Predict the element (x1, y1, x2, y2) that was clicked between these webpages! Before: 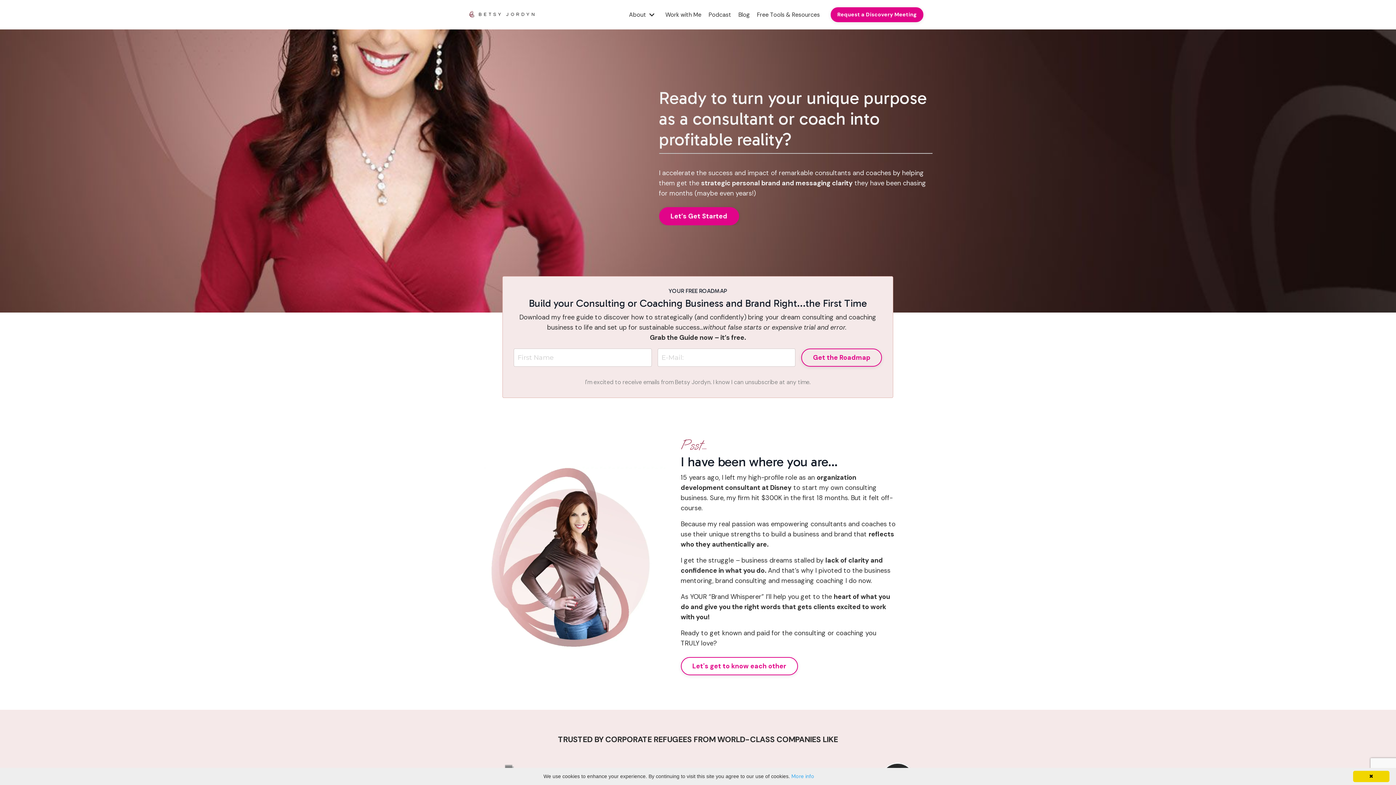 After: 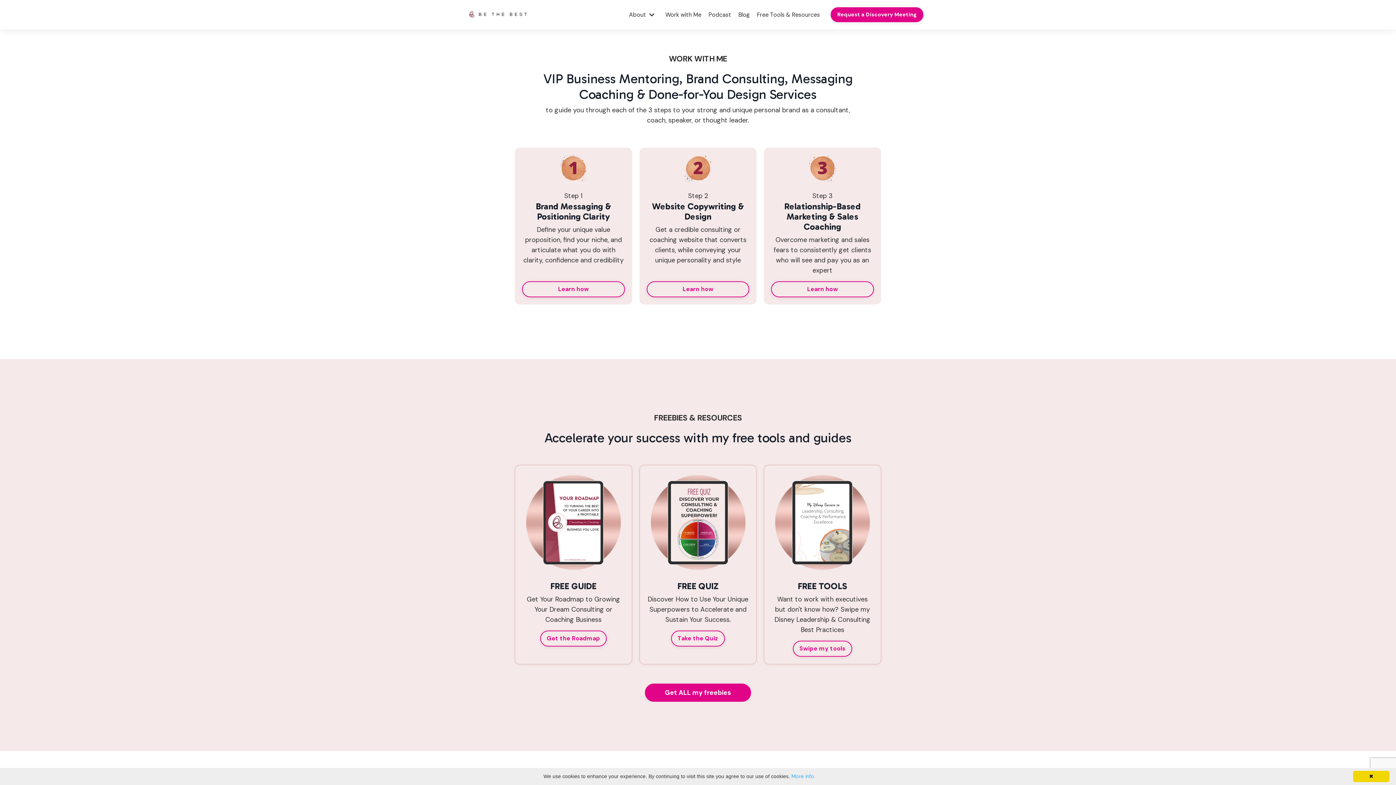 Action: bbox: (659, 207, 739, 225) label: Let’s Get Started